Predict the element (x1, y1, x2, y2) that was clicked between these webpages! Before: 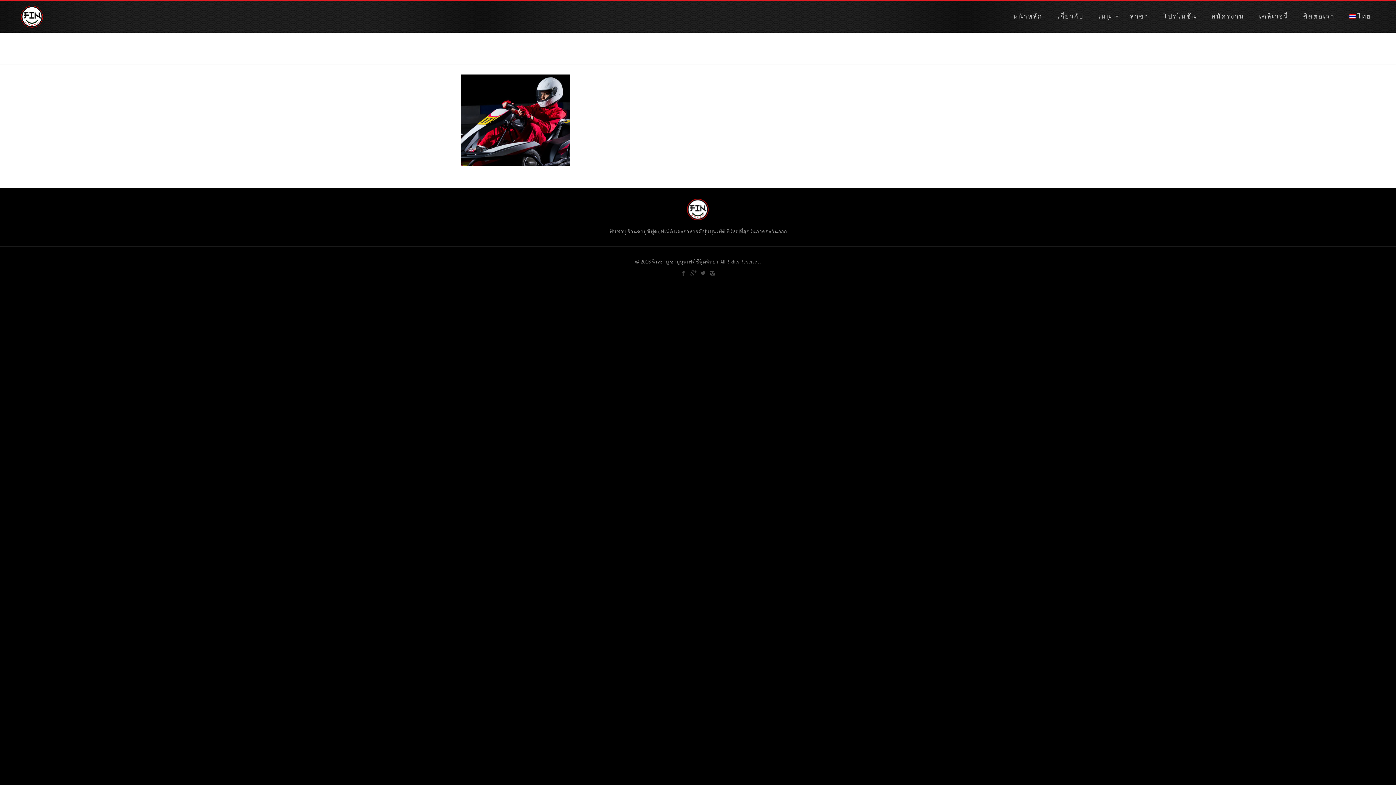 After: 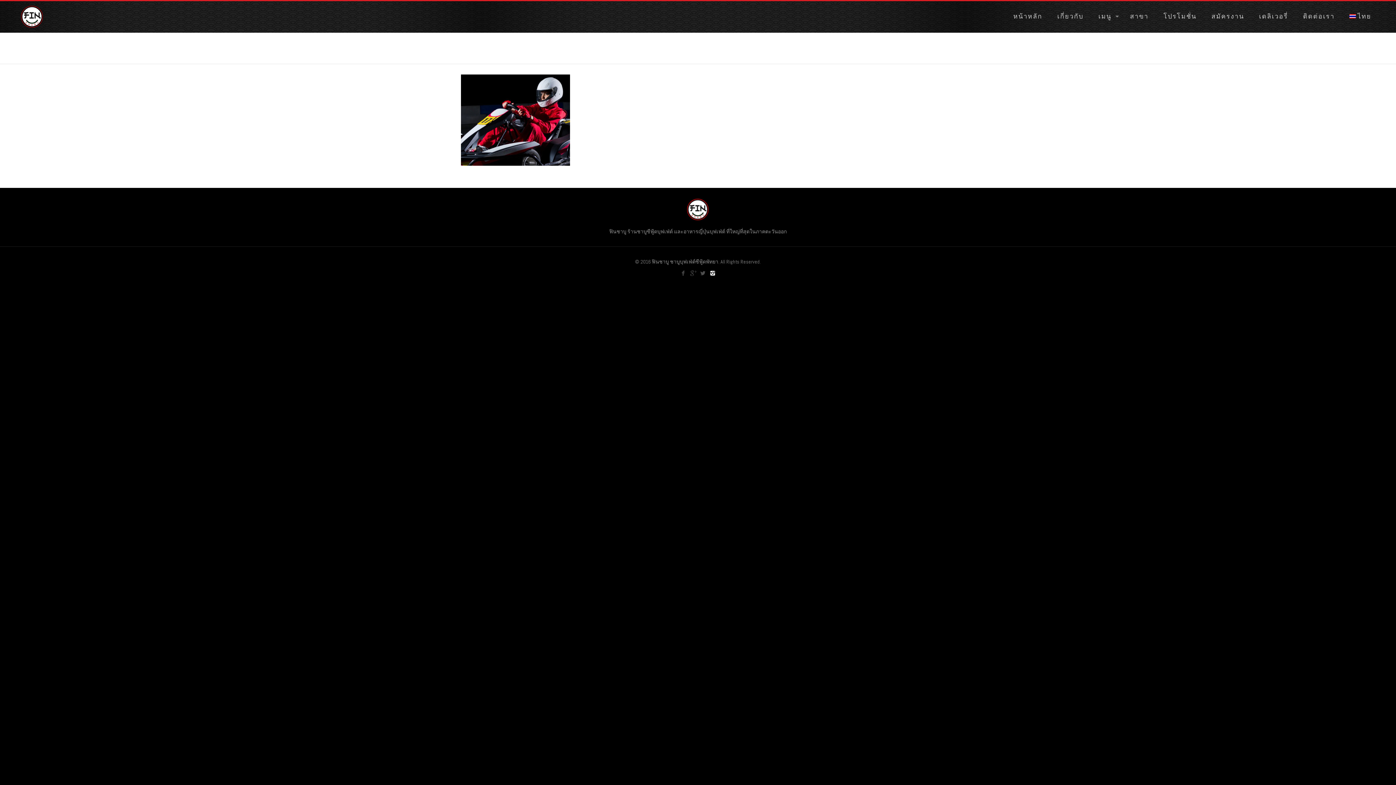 Action: bbox: (709, 269, 716, 276)